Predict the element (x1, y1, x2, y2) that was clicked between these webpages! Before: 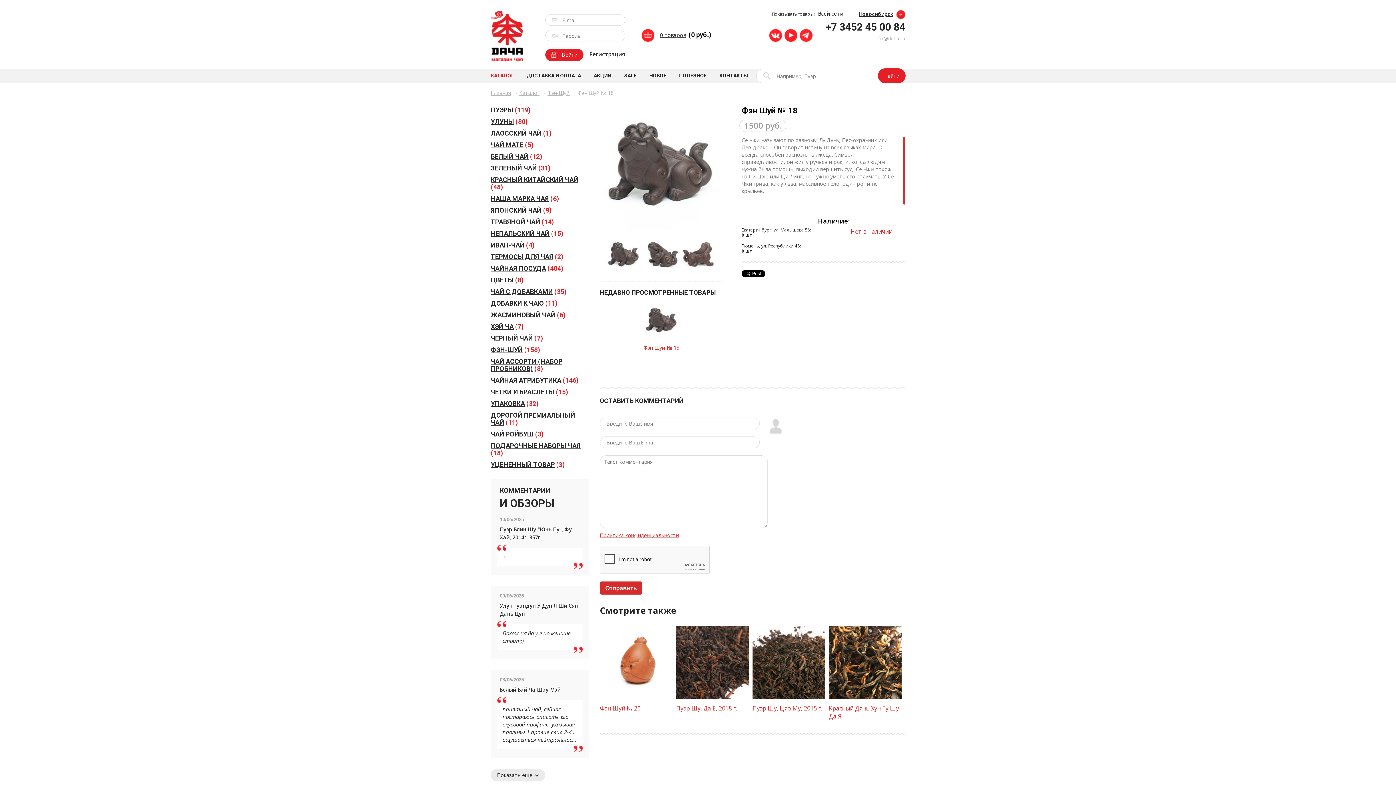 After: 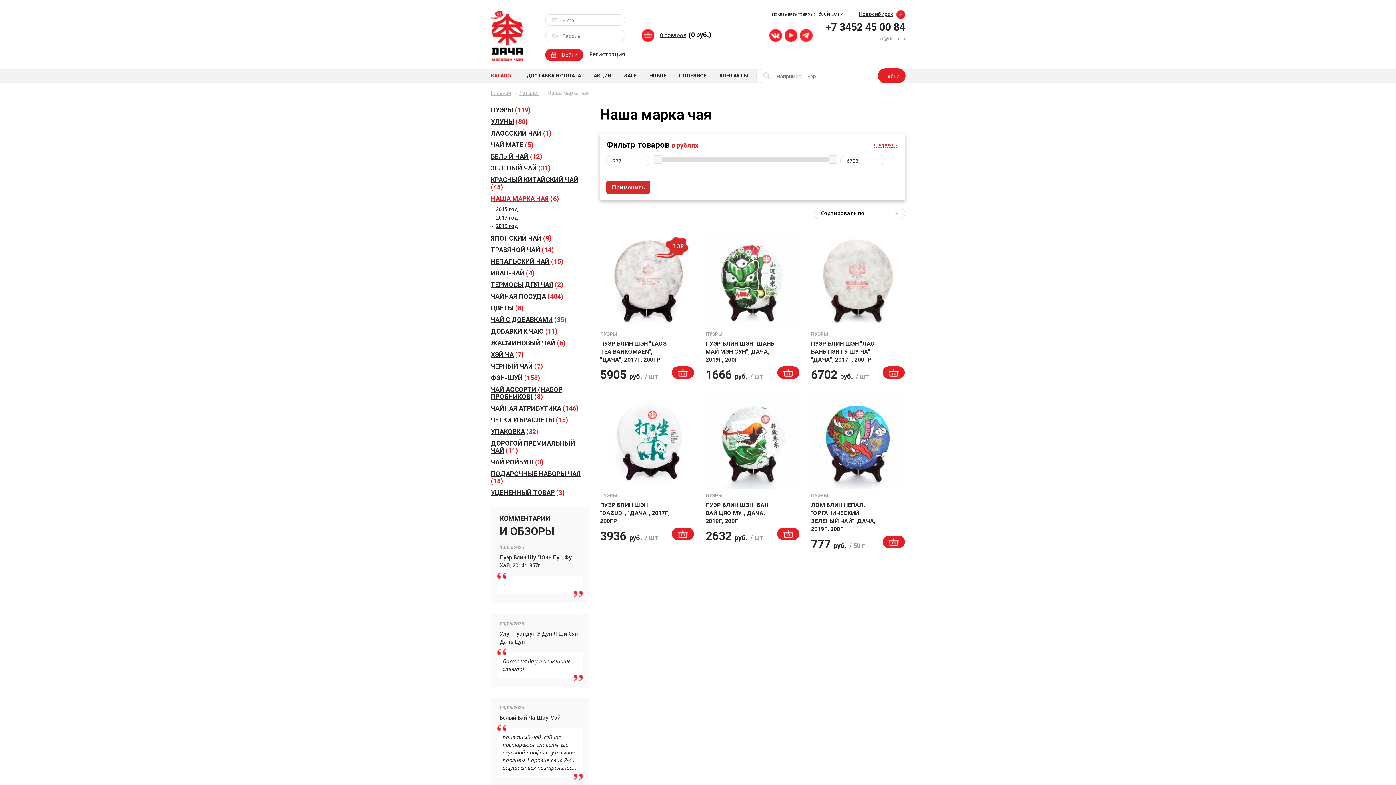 Action: label: НАША МАРКА ЧАЯ (6) bbox: (490, 194, 559, 202)